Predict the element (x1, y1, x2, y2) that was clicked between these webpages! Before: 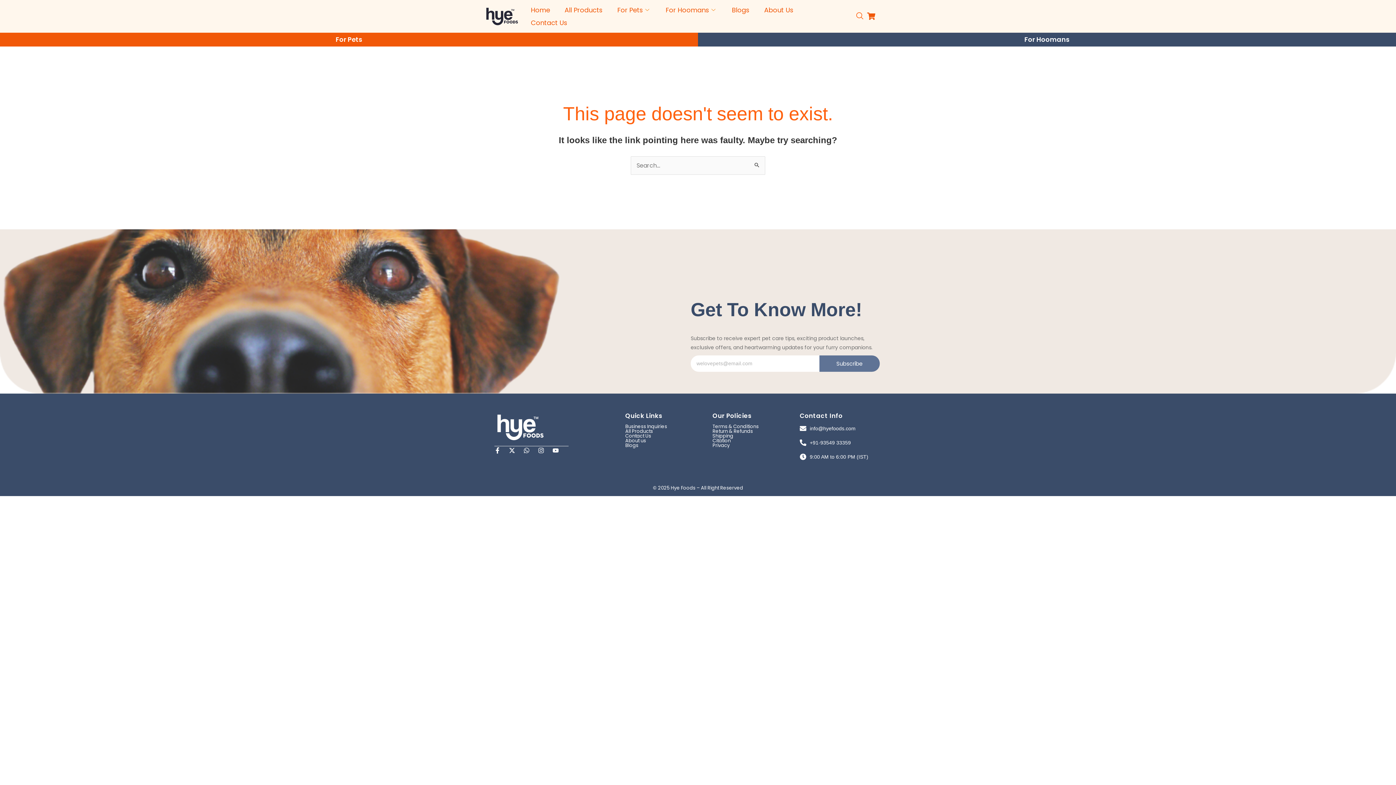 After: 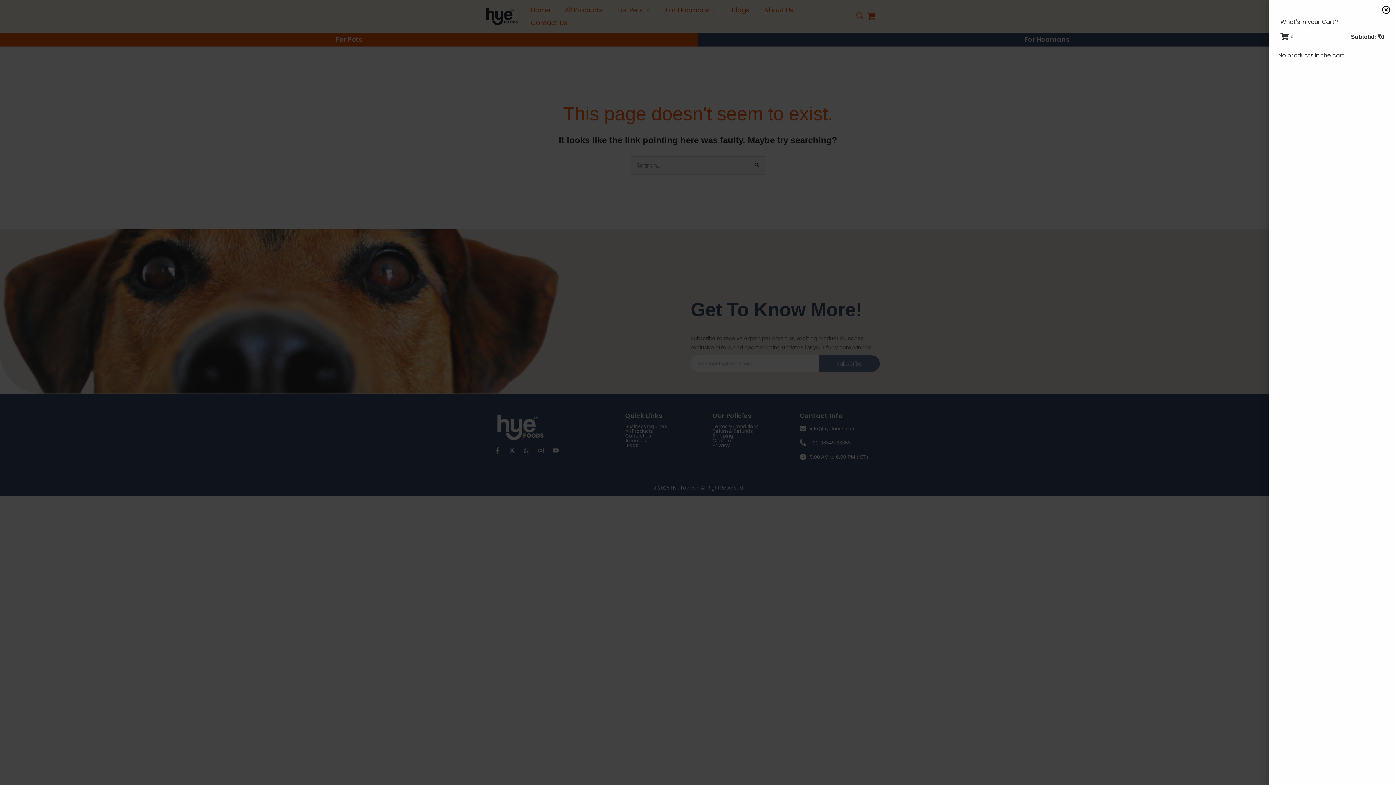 Action: bbox: (863, 9, 879, 23)